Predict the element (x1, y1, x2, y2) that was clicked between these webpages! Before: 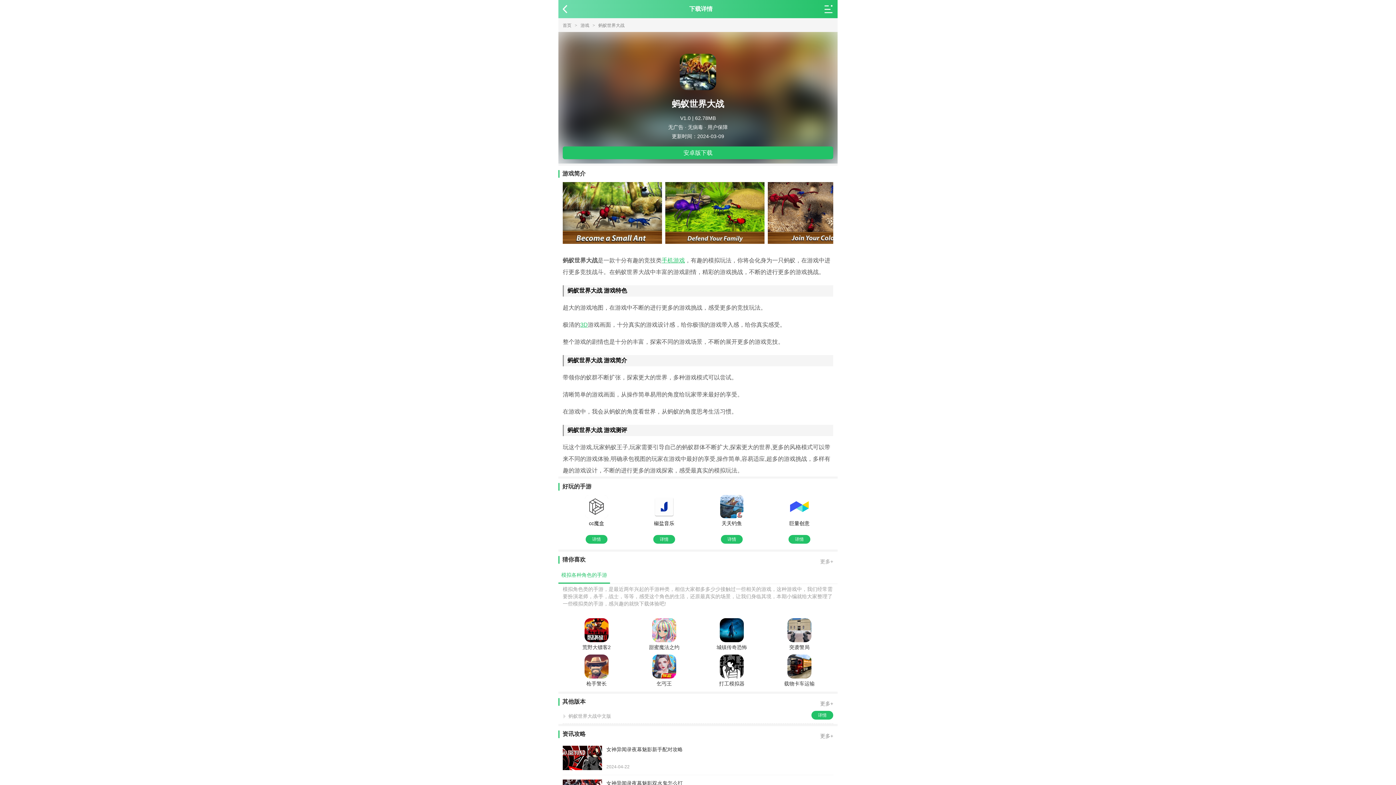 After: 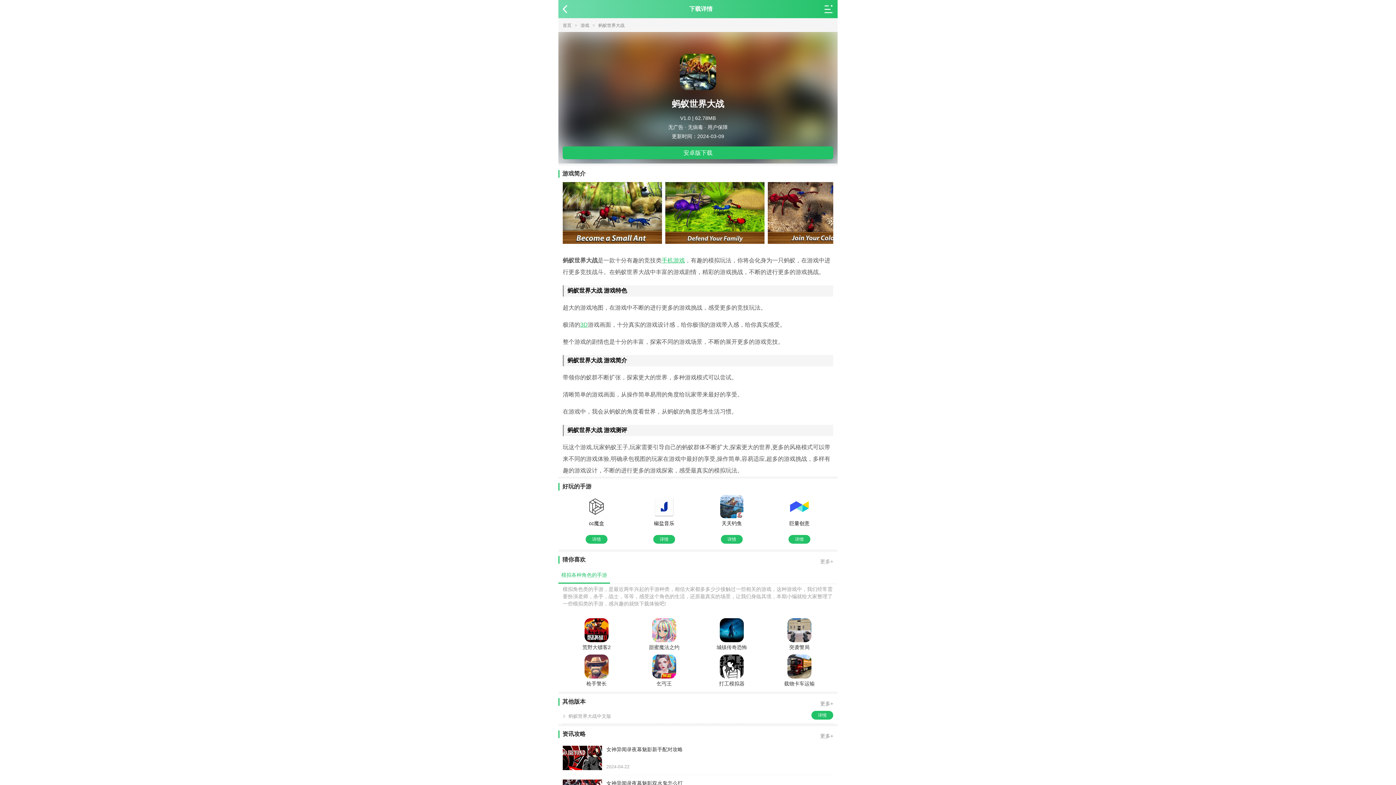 Action: bbox: (598, 22, 624, 28) label: 蚂蚁世界大战